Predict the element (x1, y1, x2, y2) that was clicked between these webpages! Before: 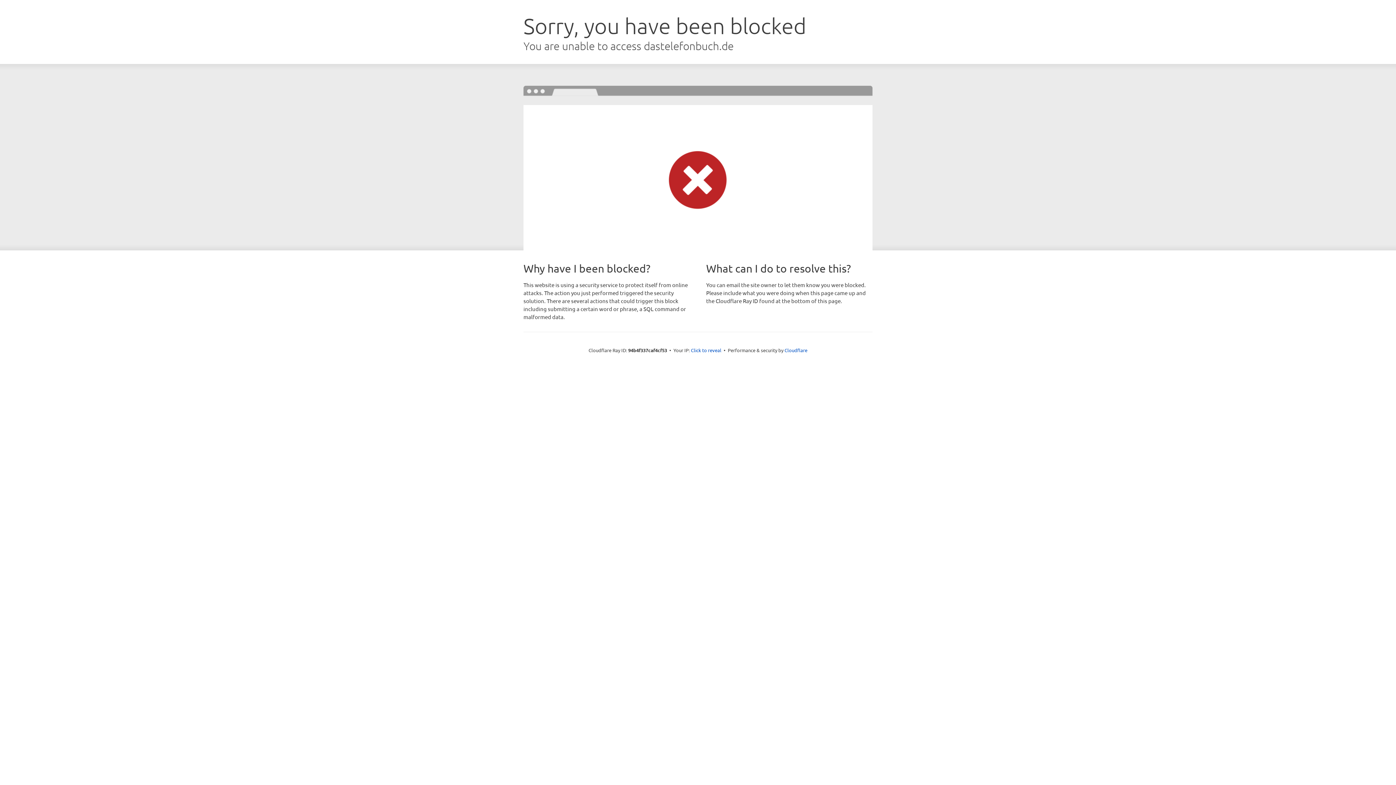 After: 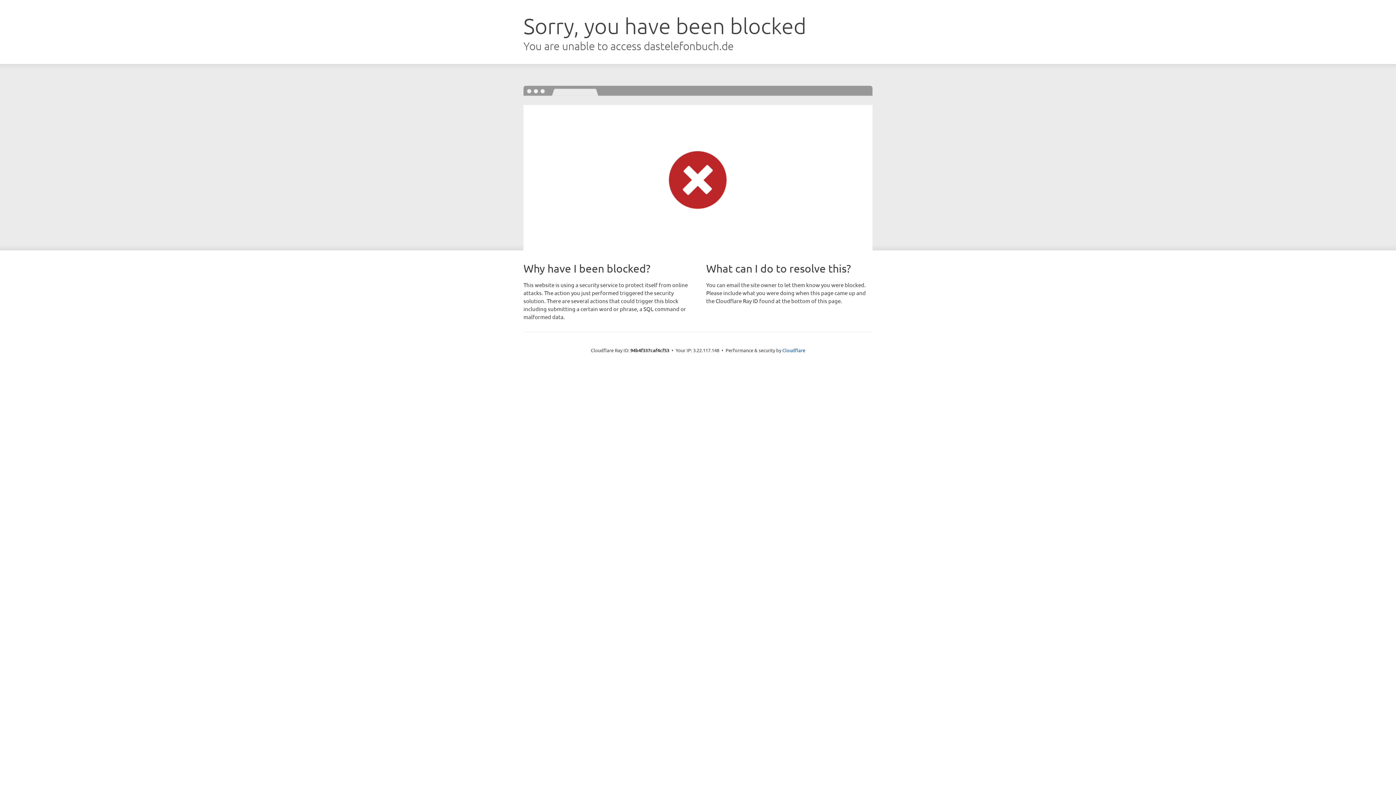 Action: bbox: (691, 346, 721, 353) label: Click to reveal